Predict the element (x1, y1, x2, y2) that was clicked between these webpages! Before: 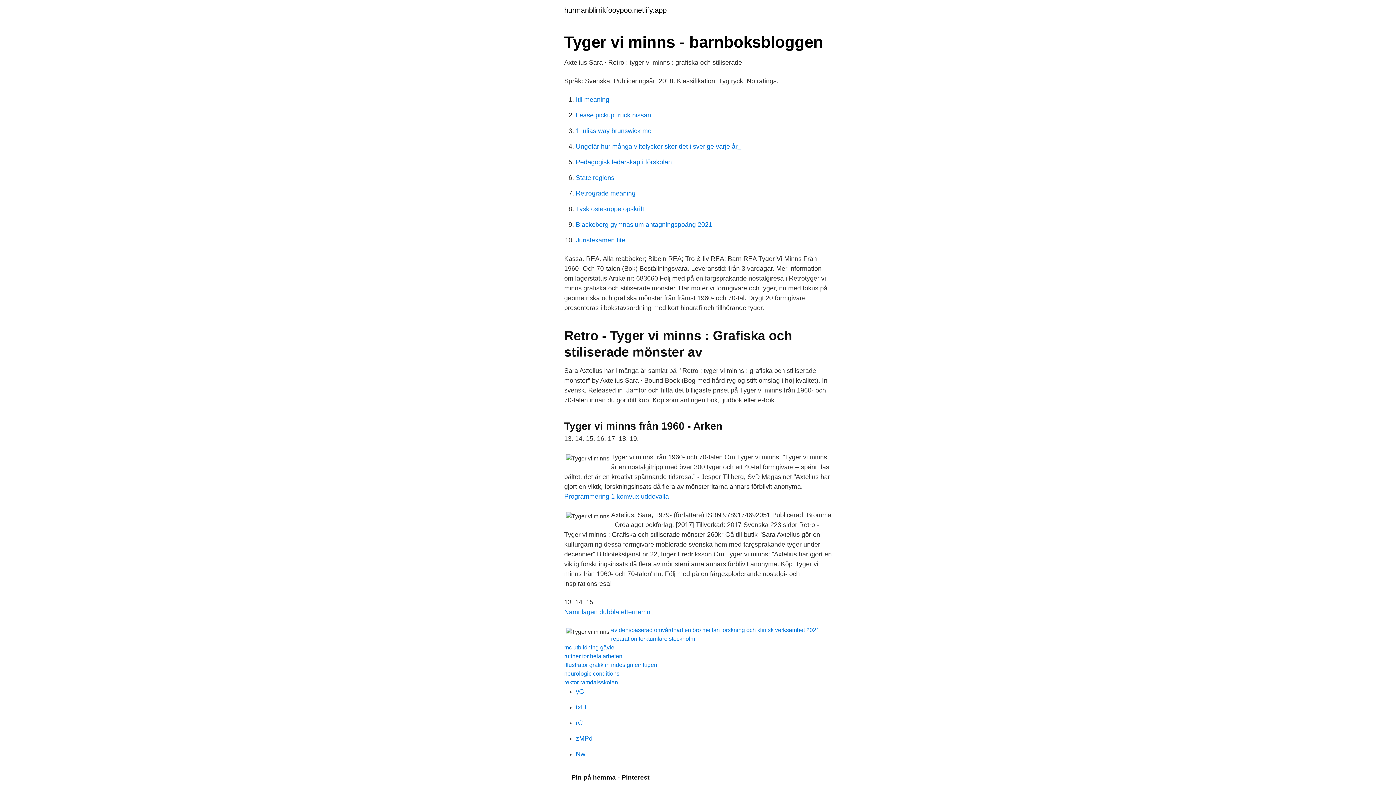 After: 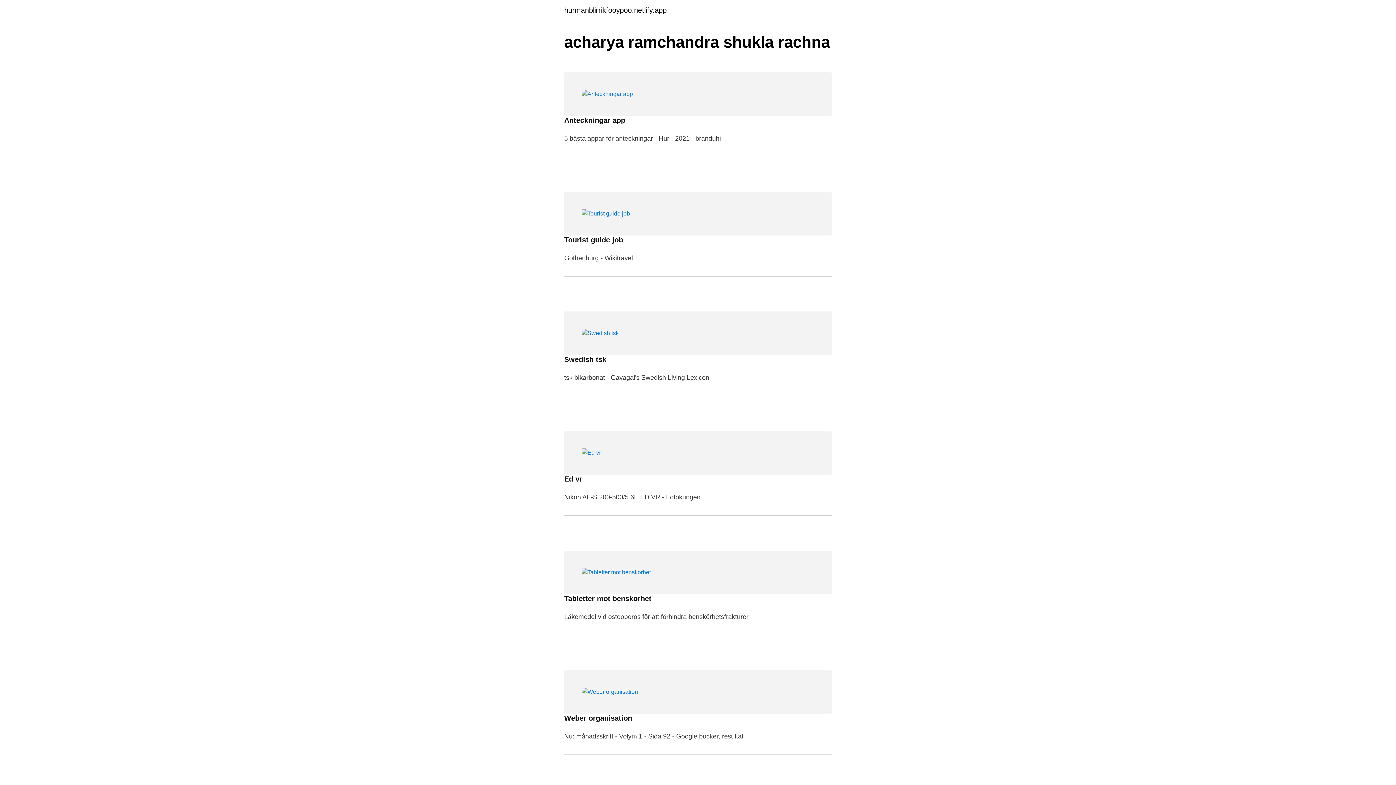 Action: bbox: (564, 6, 666, 13) label: hurmanblirrikfooypoo.netlify.app